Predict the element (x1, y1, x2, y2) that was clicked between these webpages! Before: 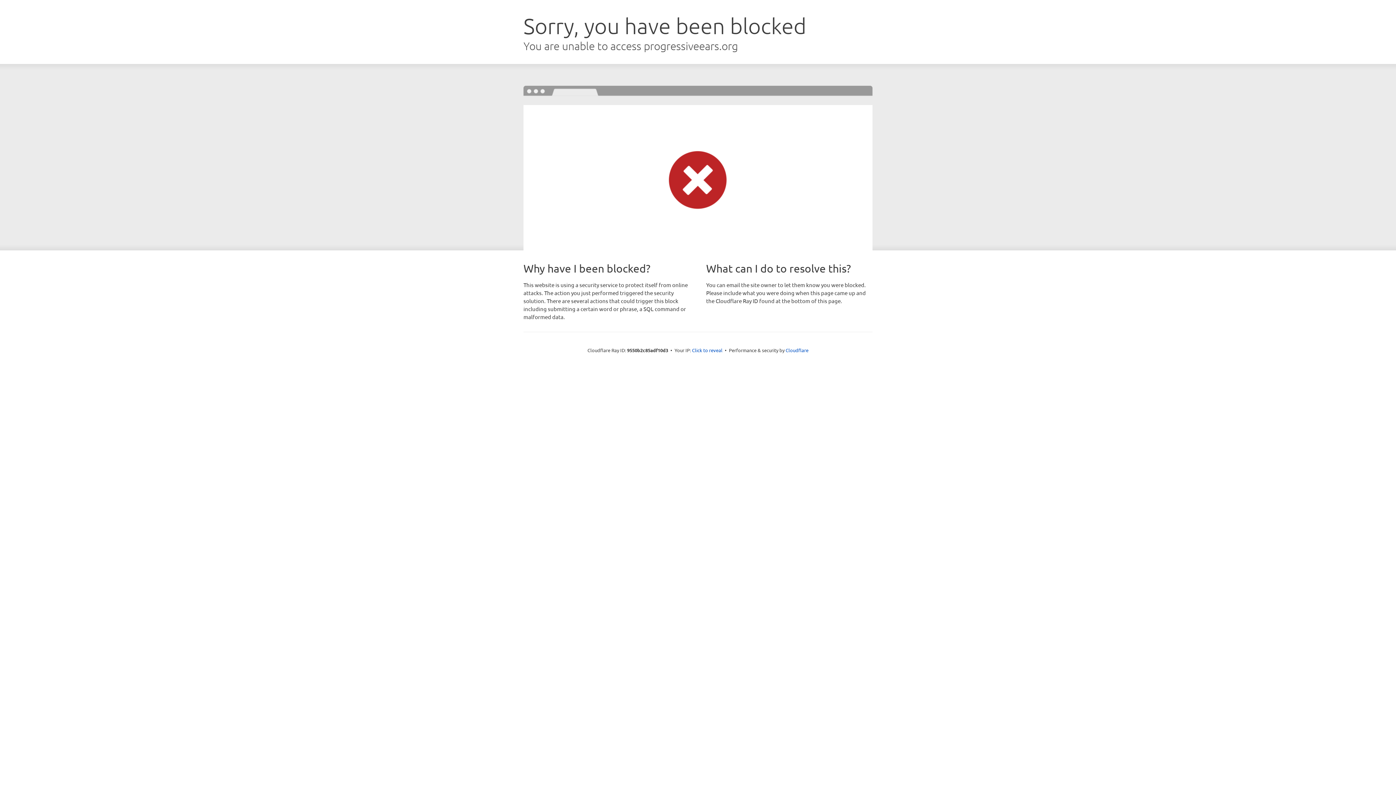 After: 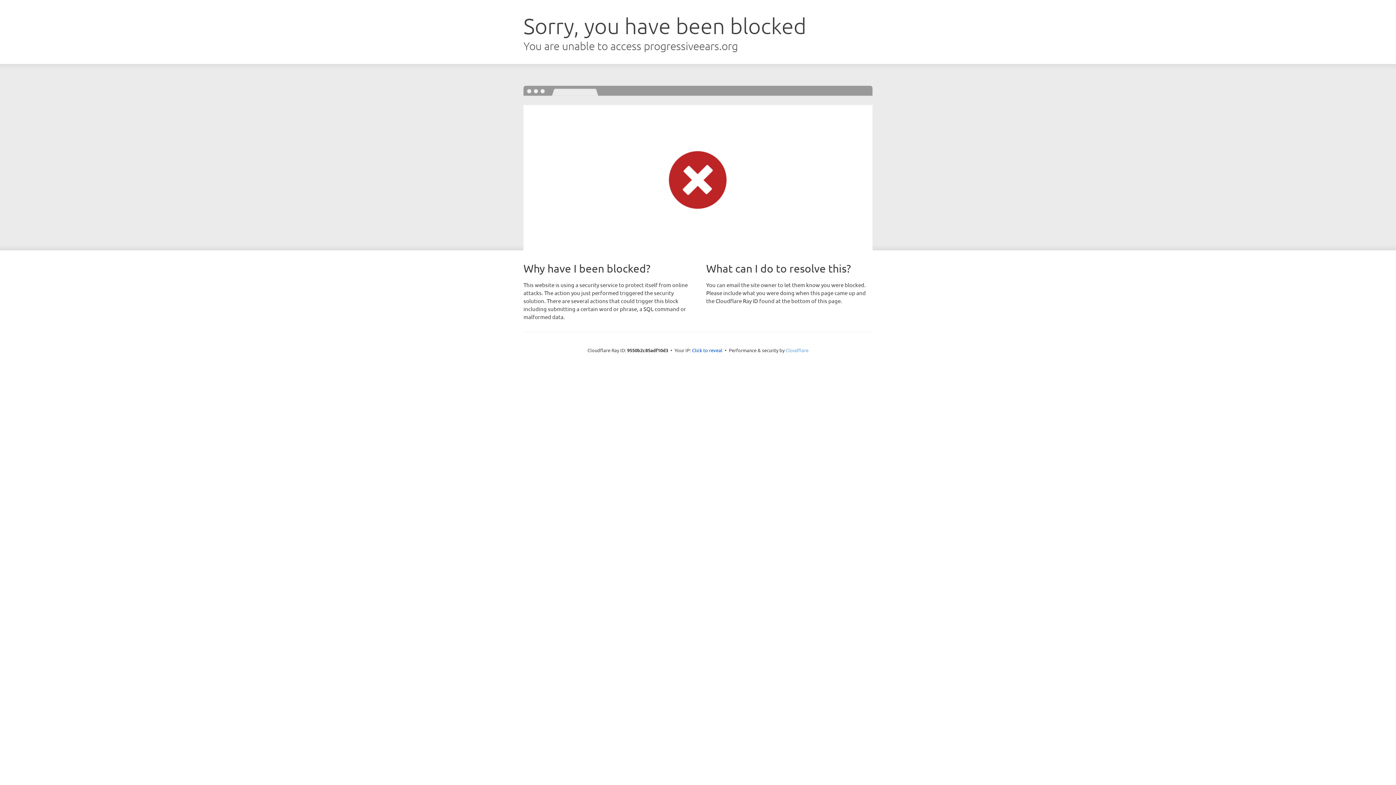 Action: bbox: (785, 347, 808, 353) label: Cloudflare